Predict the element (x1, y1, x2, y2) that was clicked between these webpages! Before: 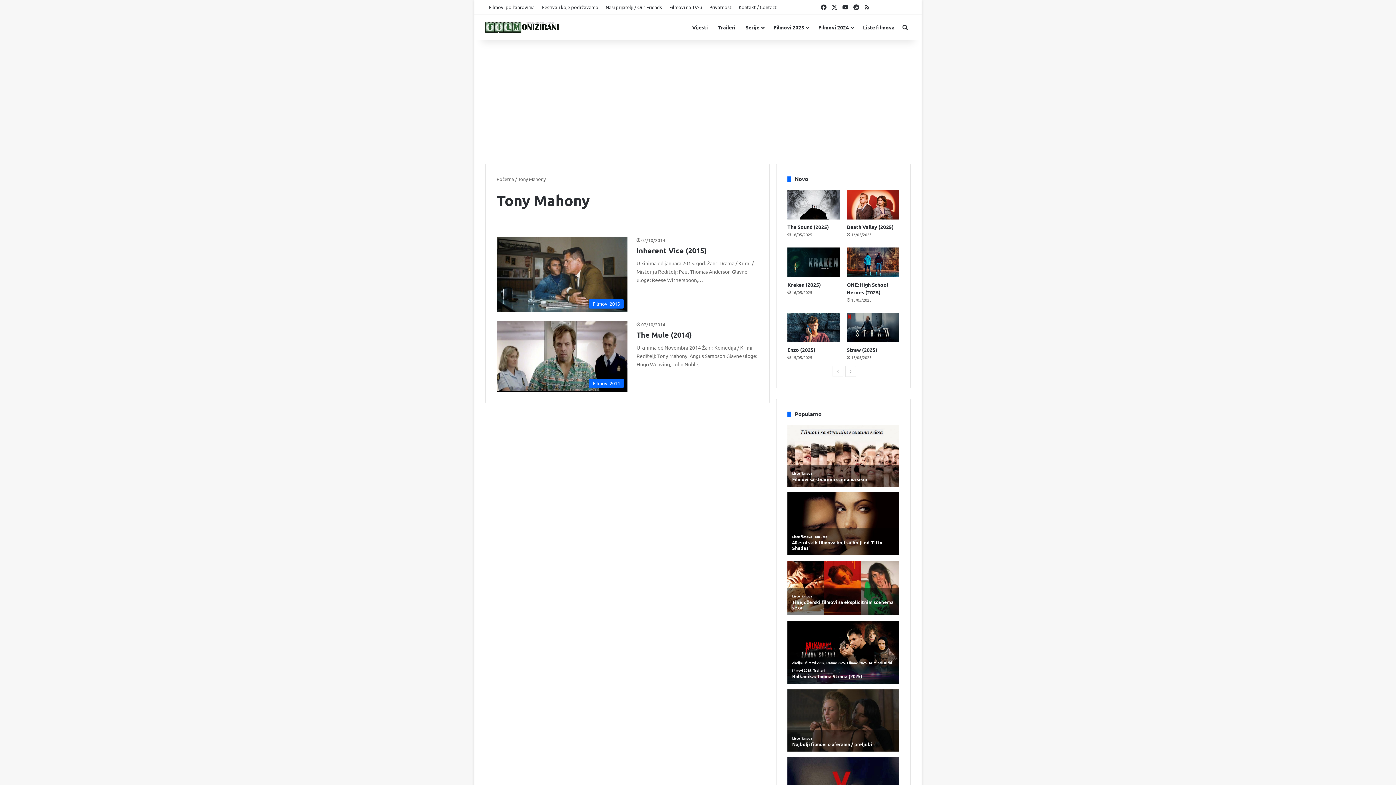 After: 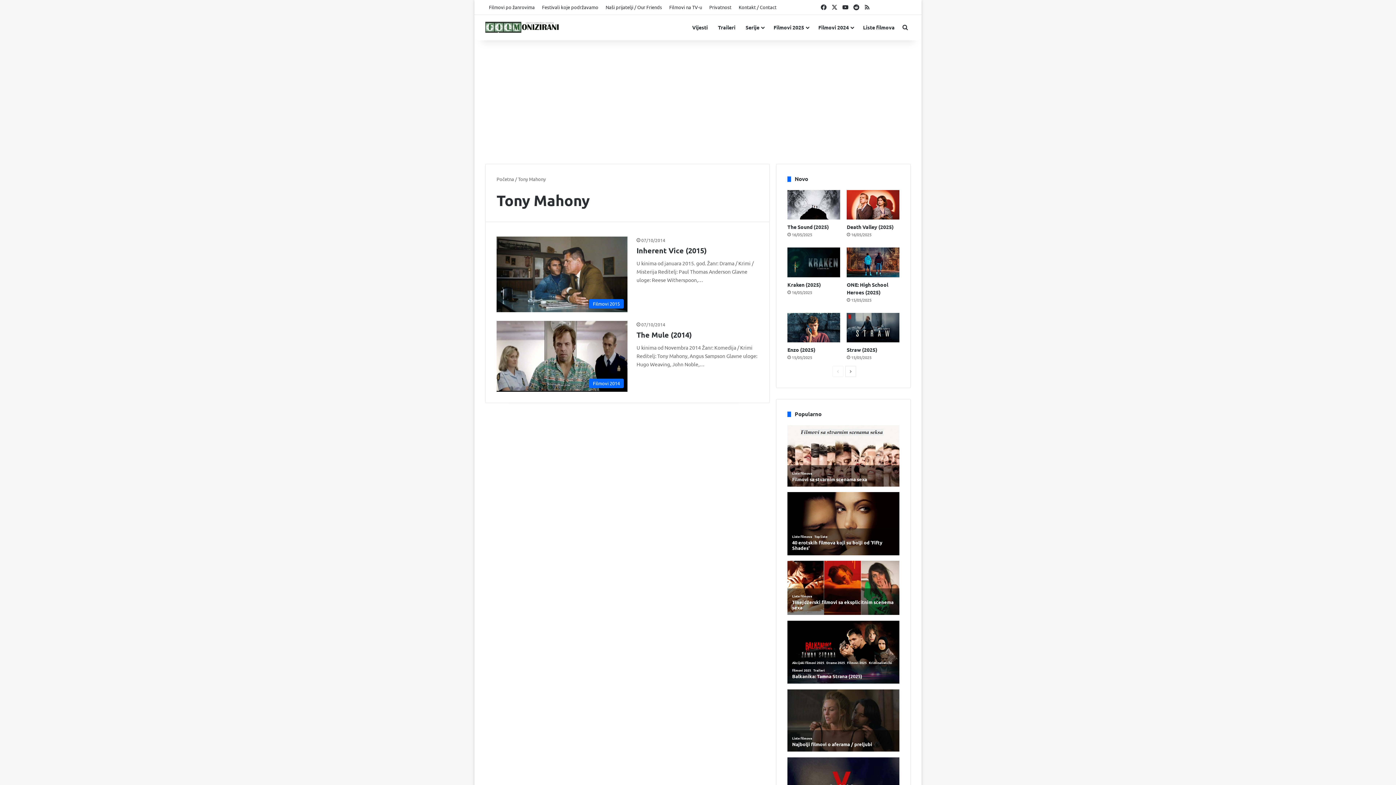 Action: label: Prethodna stranica bbox: (832, 366, 843, 377)